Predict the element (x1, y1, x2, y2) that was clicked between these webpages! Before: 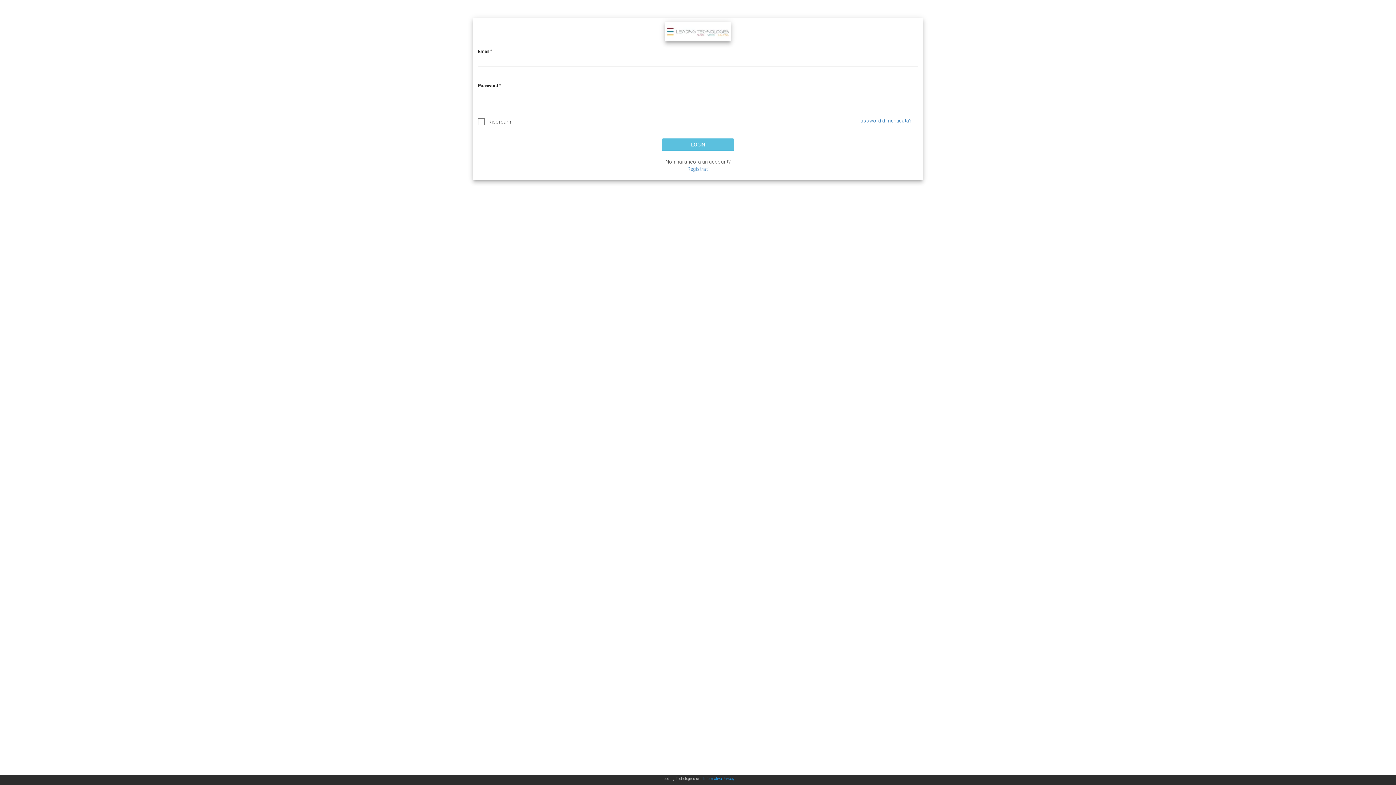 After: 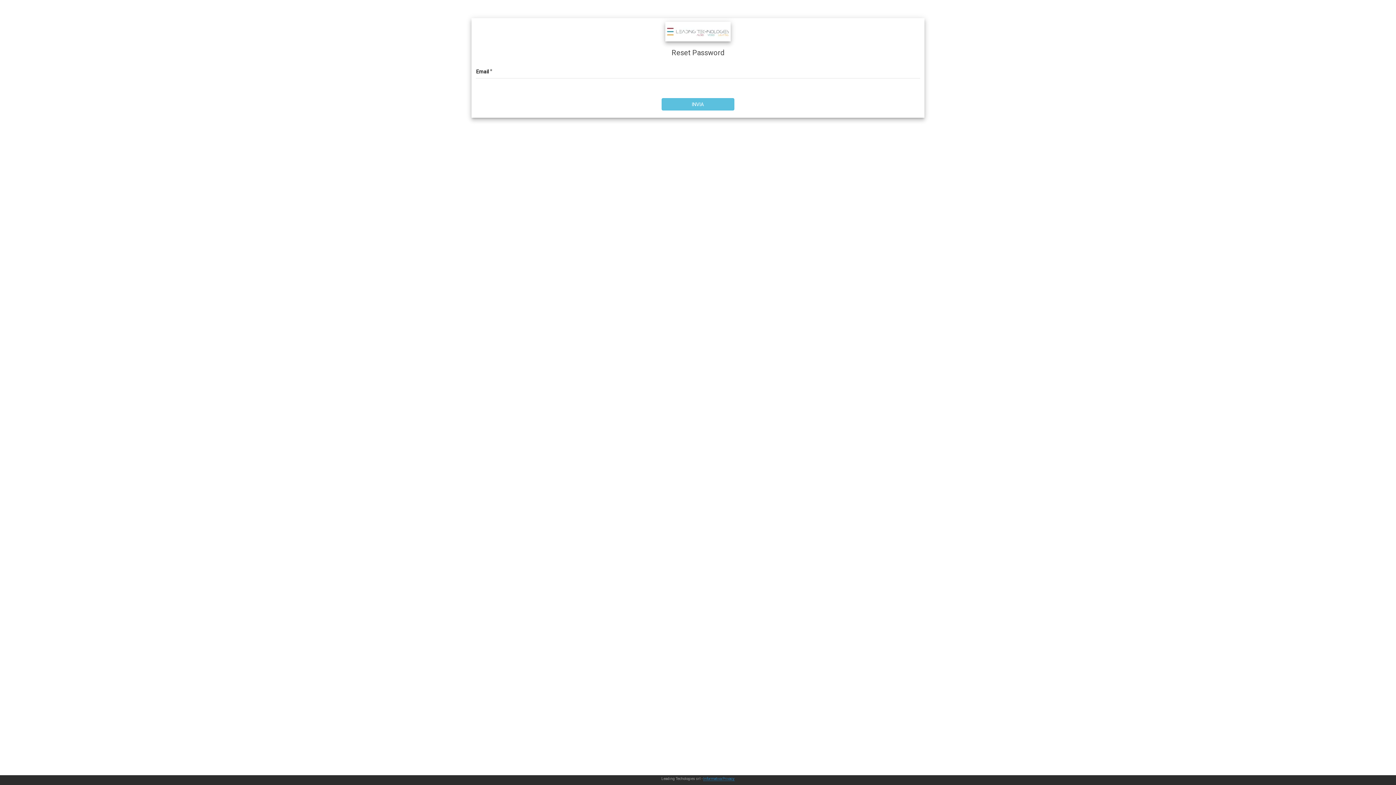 Action: label: Password dimenticata? bbox: (857, 117, 911, 123)